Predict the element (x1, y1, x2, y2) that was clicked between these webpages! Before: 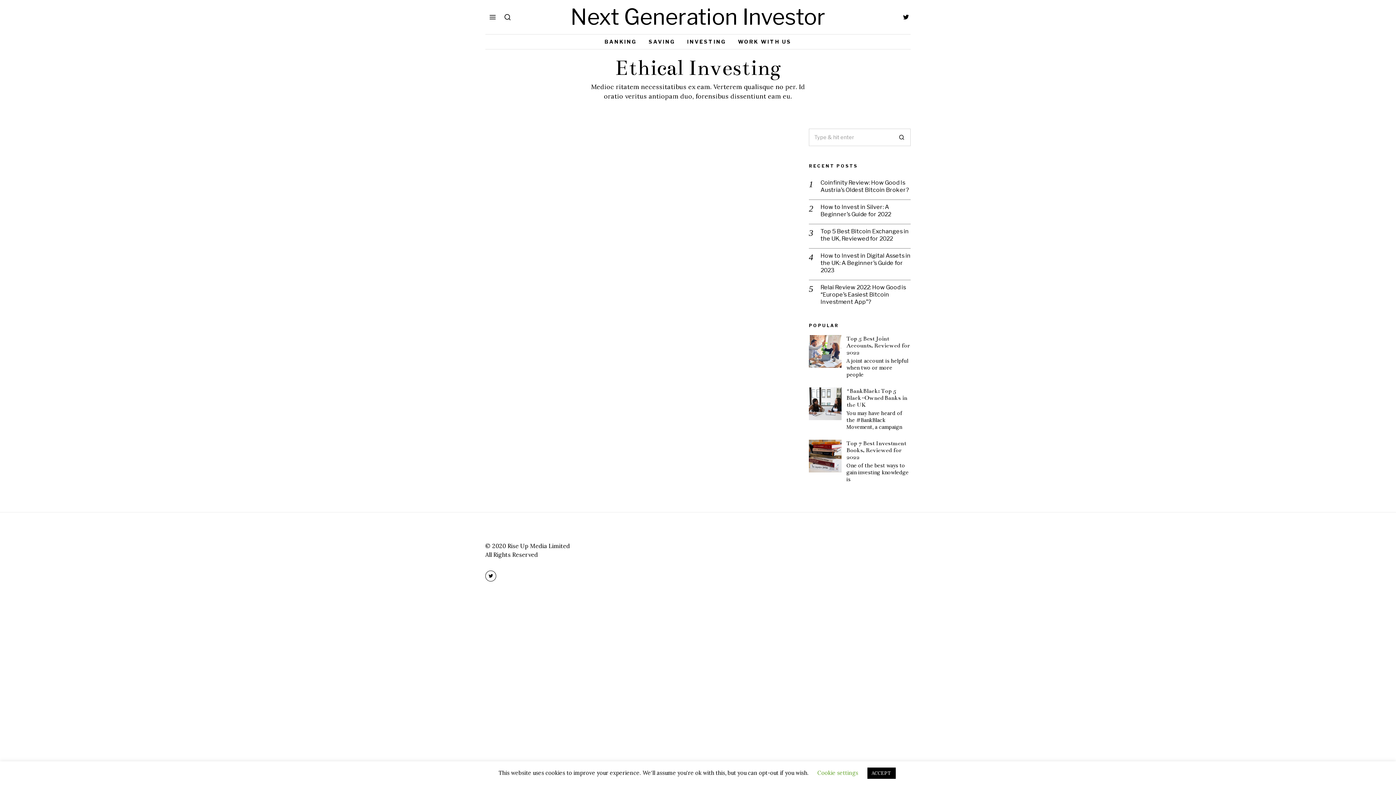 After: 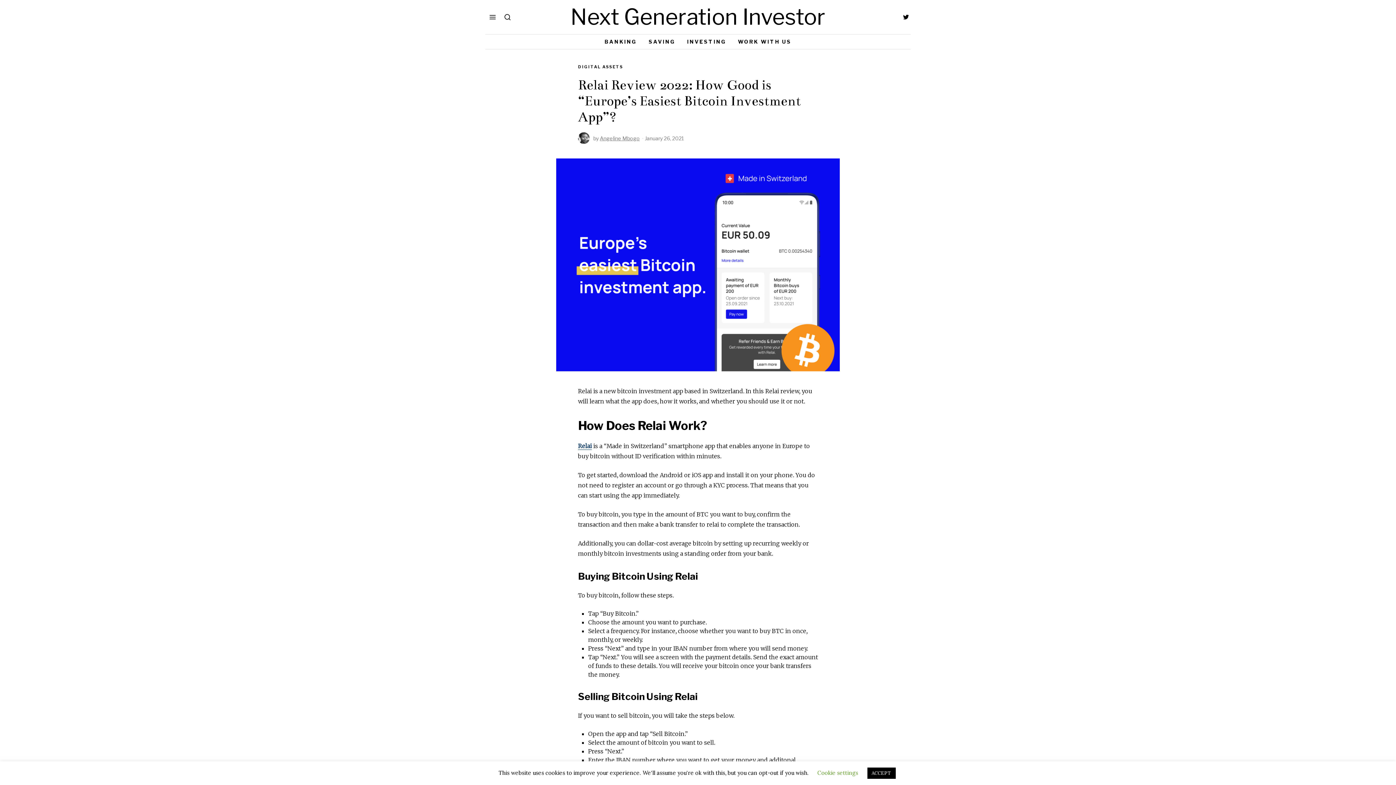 Action: bbox: (820, 283, 910, 305) label: Relai Review 2022: How Good is “Europe’s Easiest Bitcoin Investment App”?